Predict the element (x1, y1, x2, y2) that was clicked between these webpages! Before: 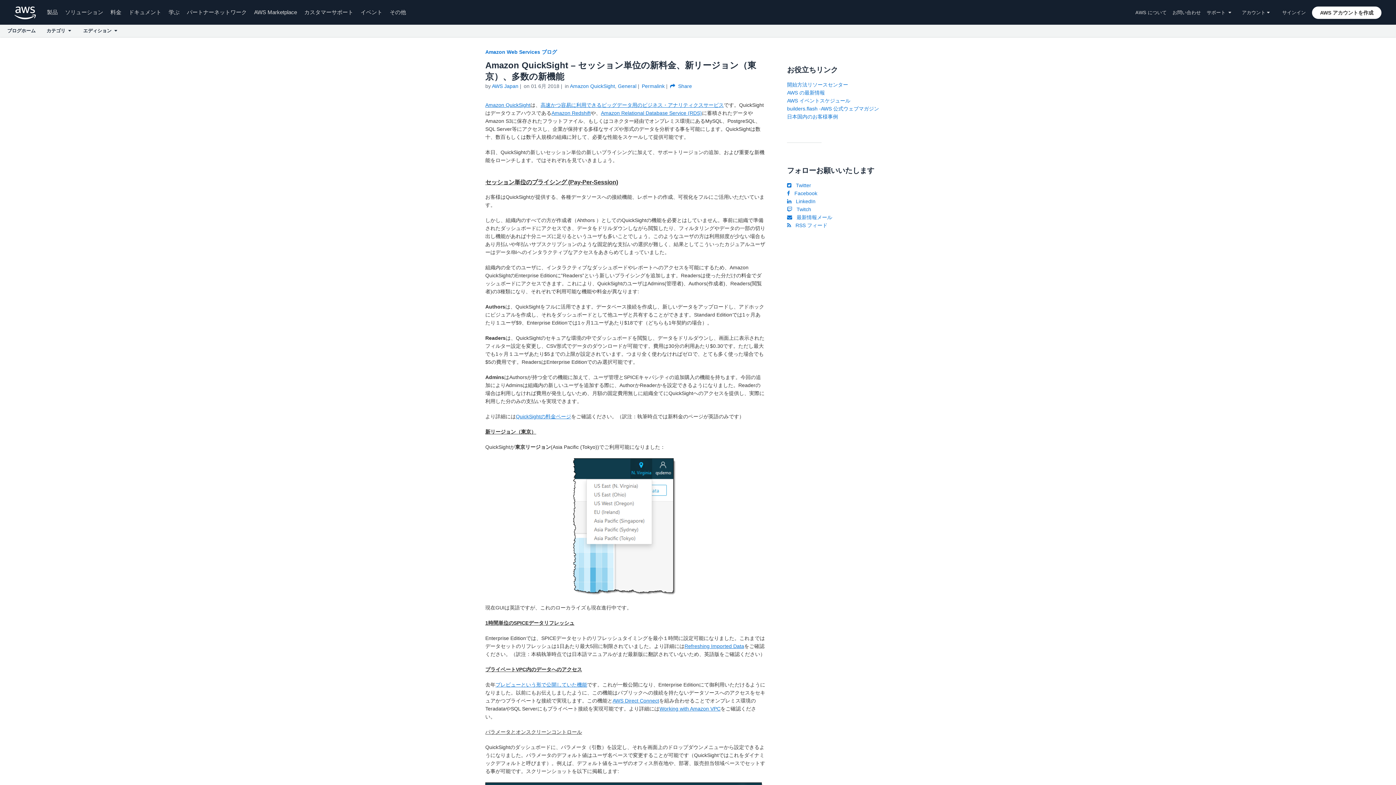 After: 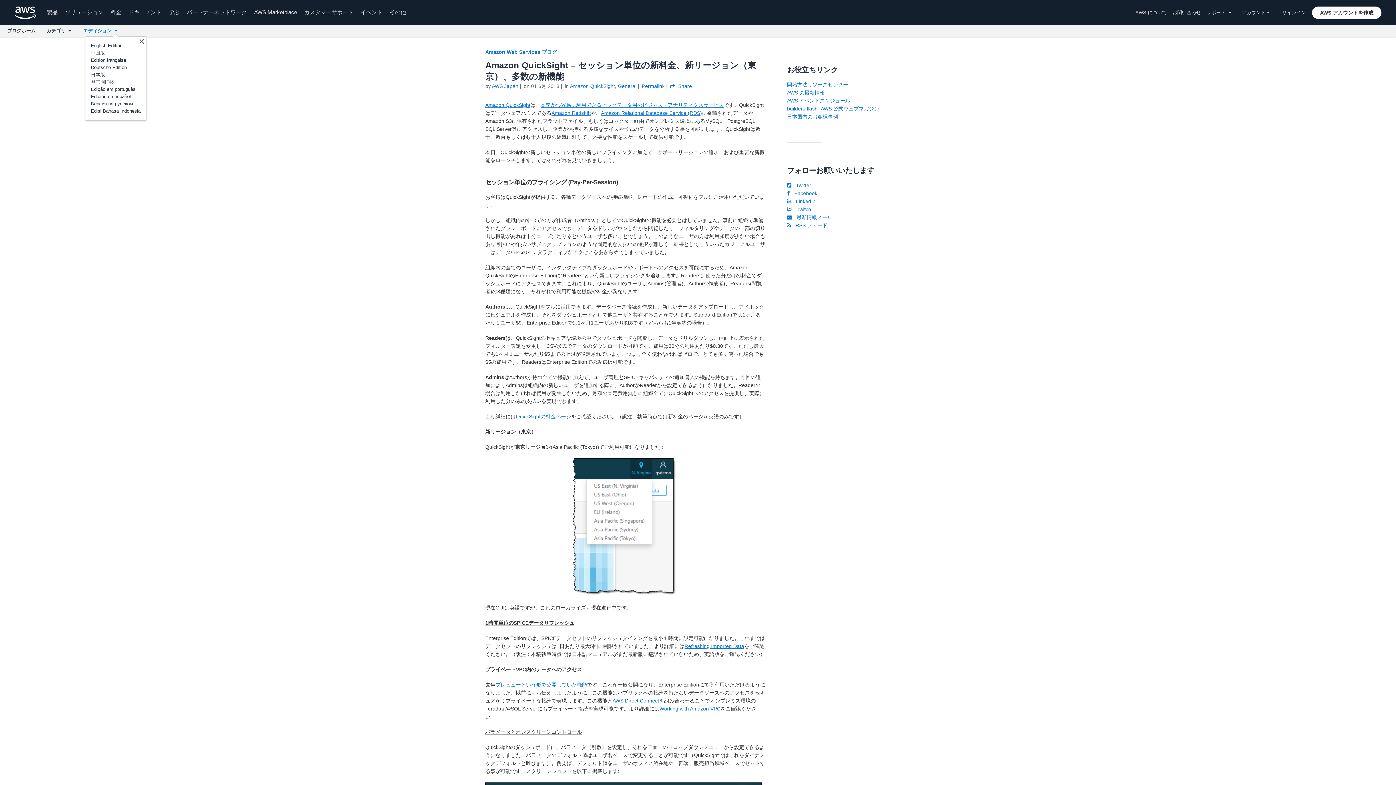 Action: bbox: (83, 24, 118, 37) label: 開いて詳細情報を表示